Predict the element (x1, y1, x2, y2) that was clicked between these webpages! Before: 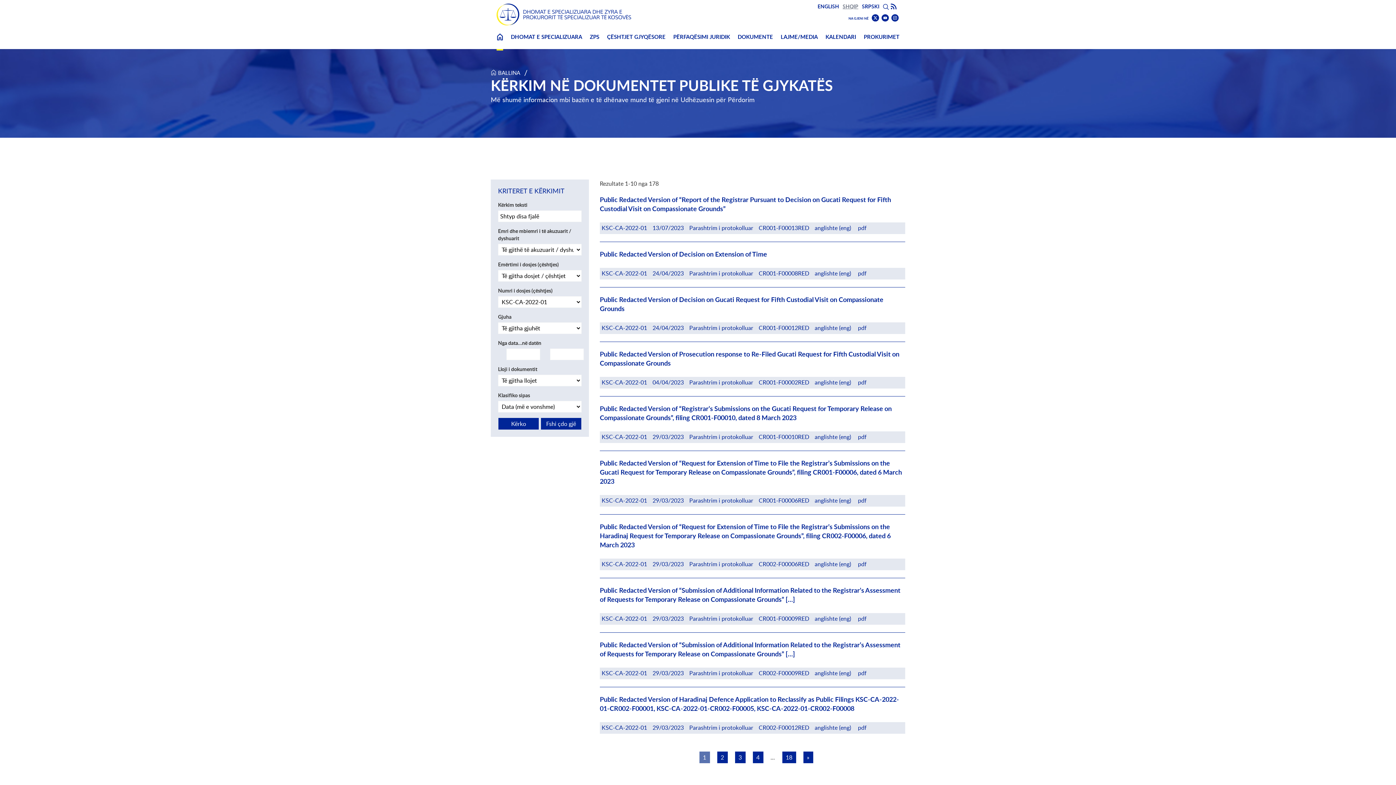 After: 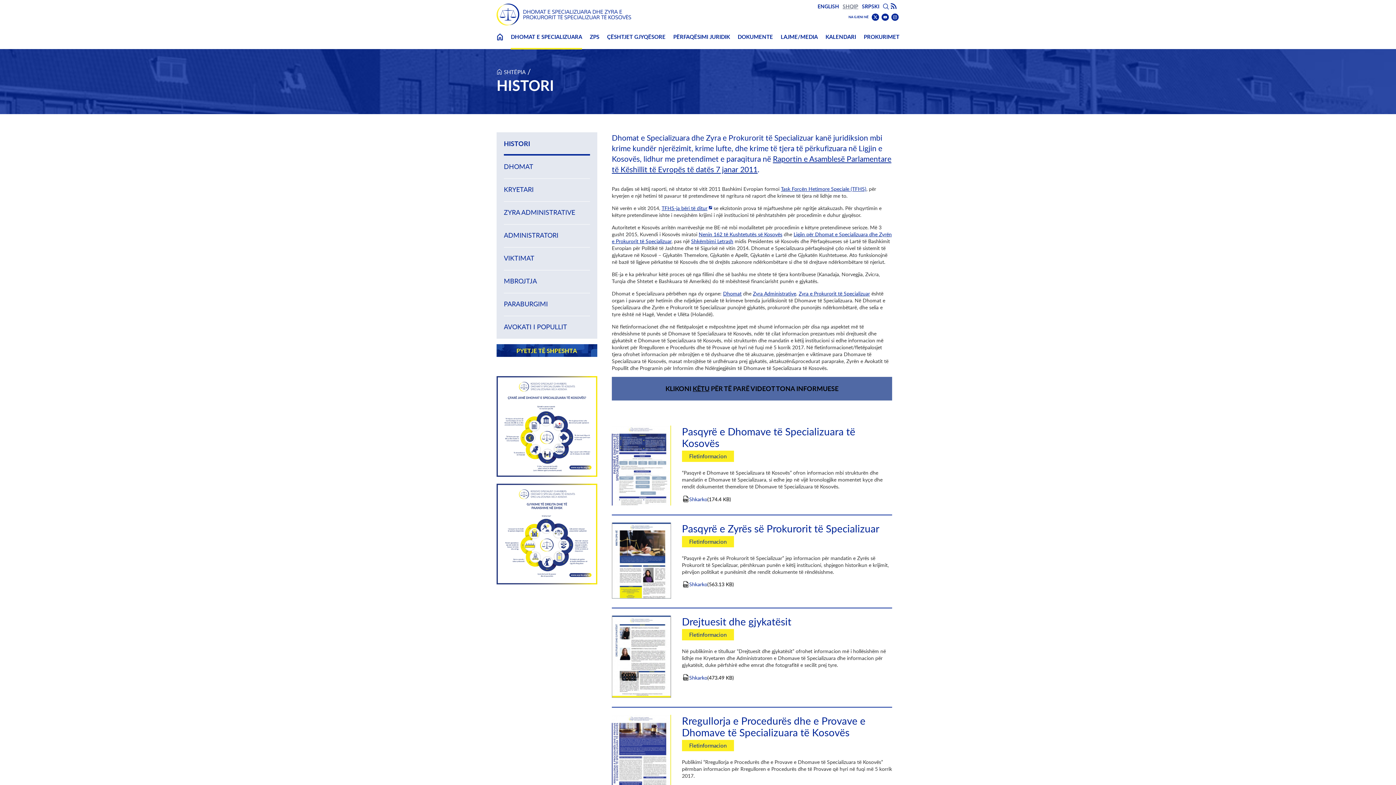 Action: bbox: (511, 33, 582, 49) label: DHOMAT E SPECIALIZUARA